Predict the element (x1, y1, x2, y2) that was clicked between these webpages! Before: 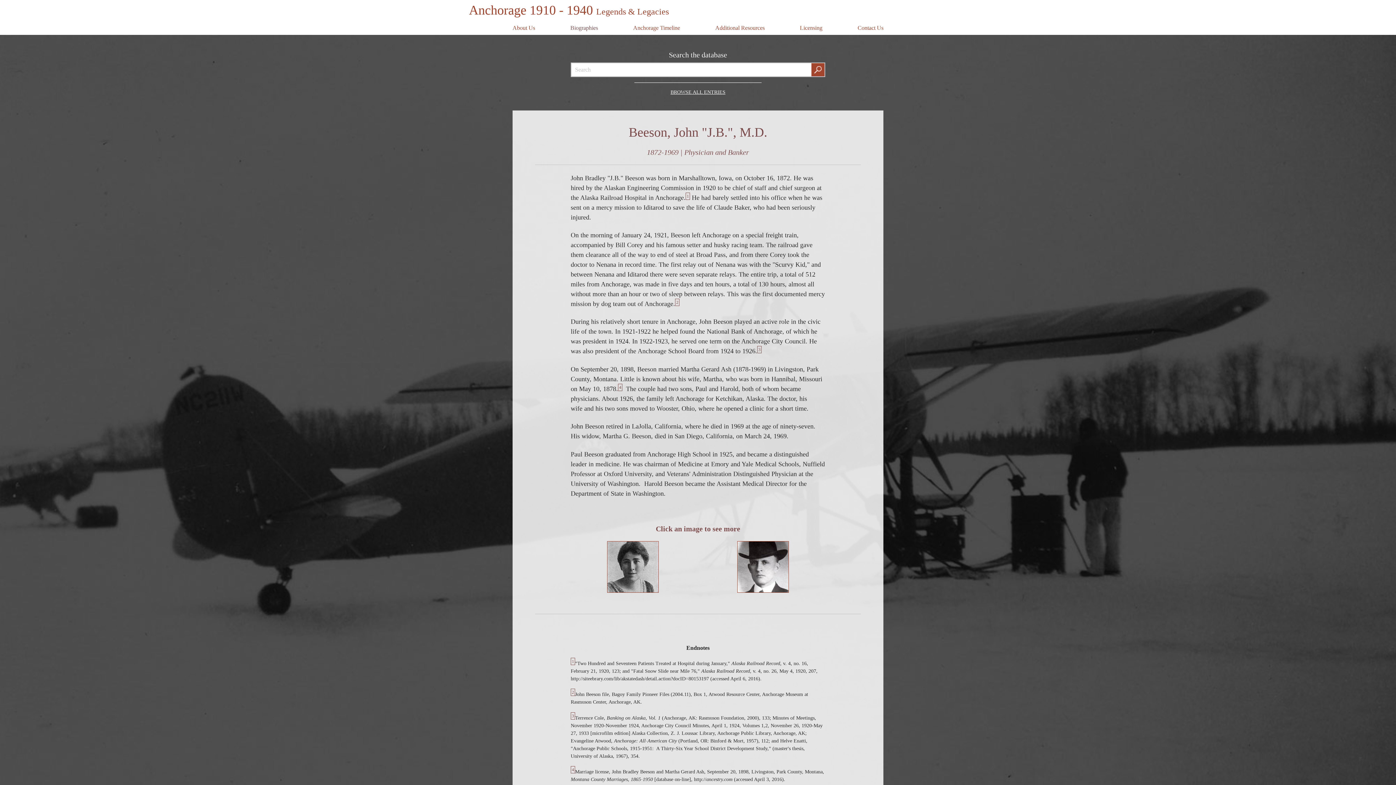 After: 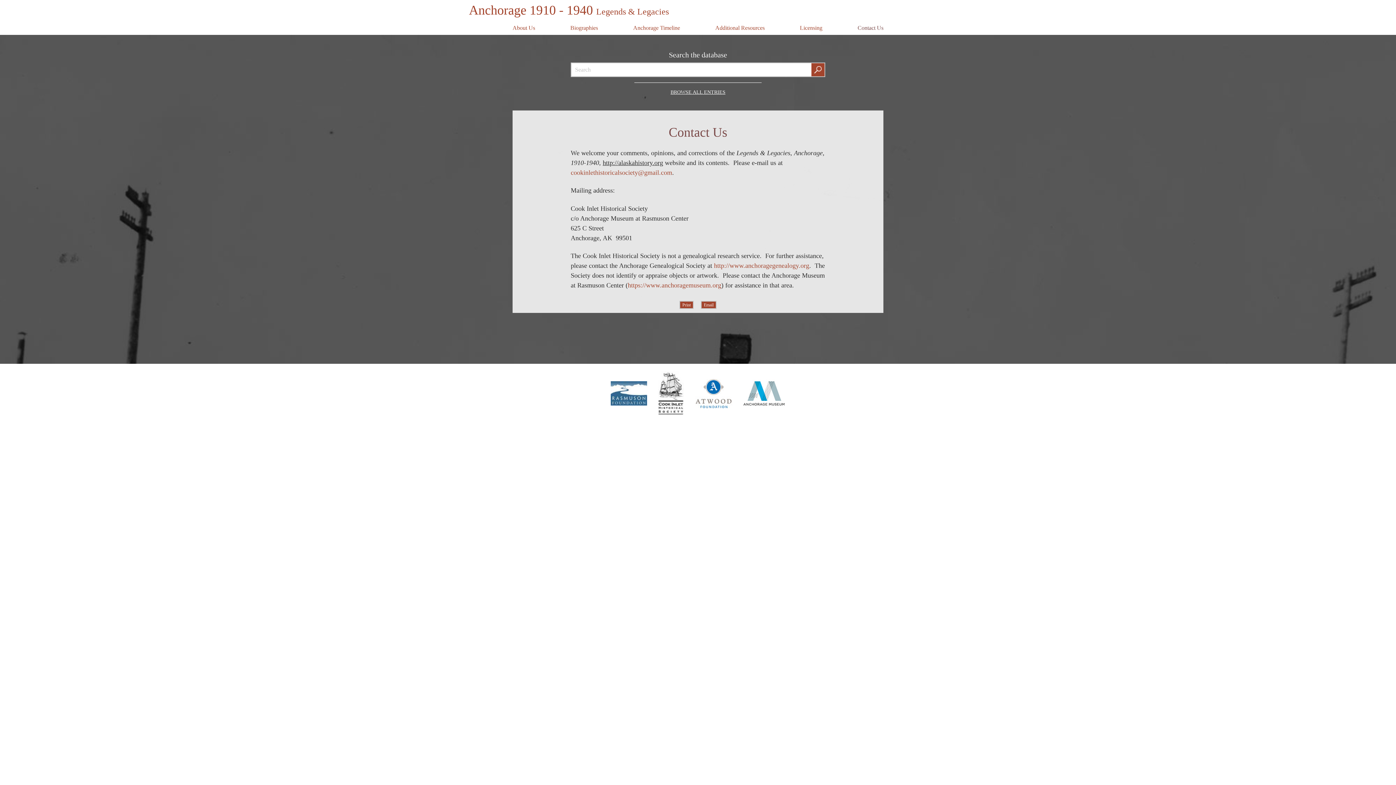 Action: bbox: (857, 24, 883, 31) label: Contact Us